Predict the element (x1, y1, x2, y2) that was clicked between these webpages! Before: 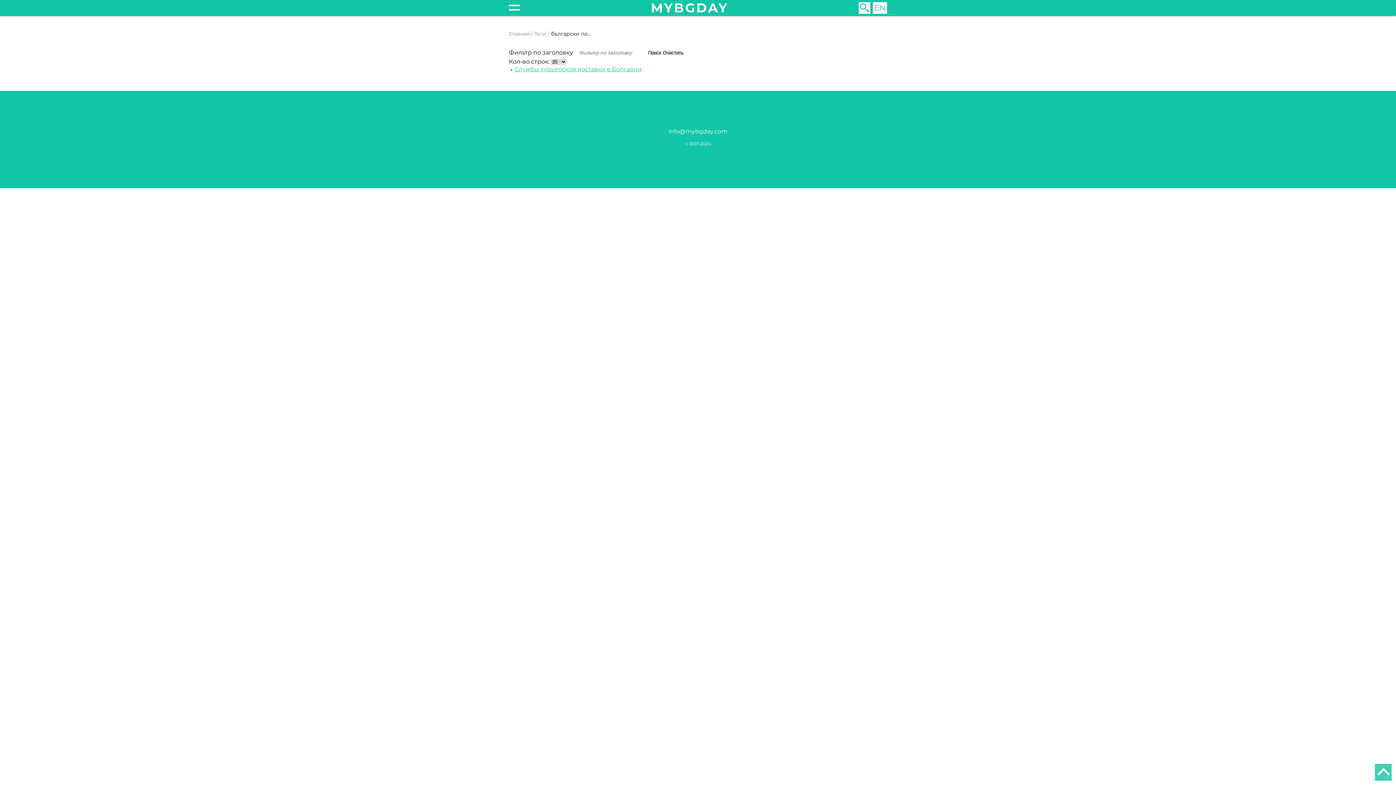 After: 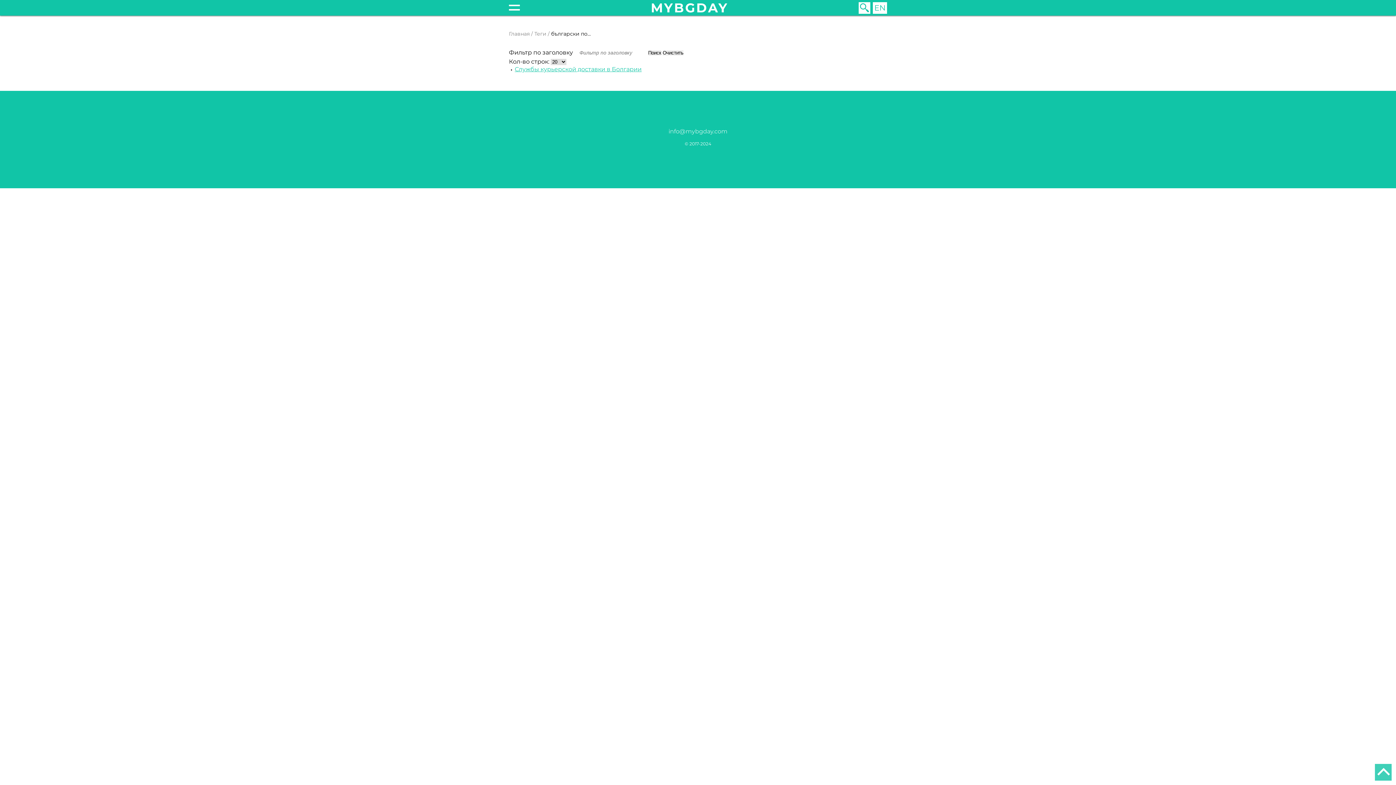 Action: label: info@mybgday.com bbox: (668, 127, 727, 135)